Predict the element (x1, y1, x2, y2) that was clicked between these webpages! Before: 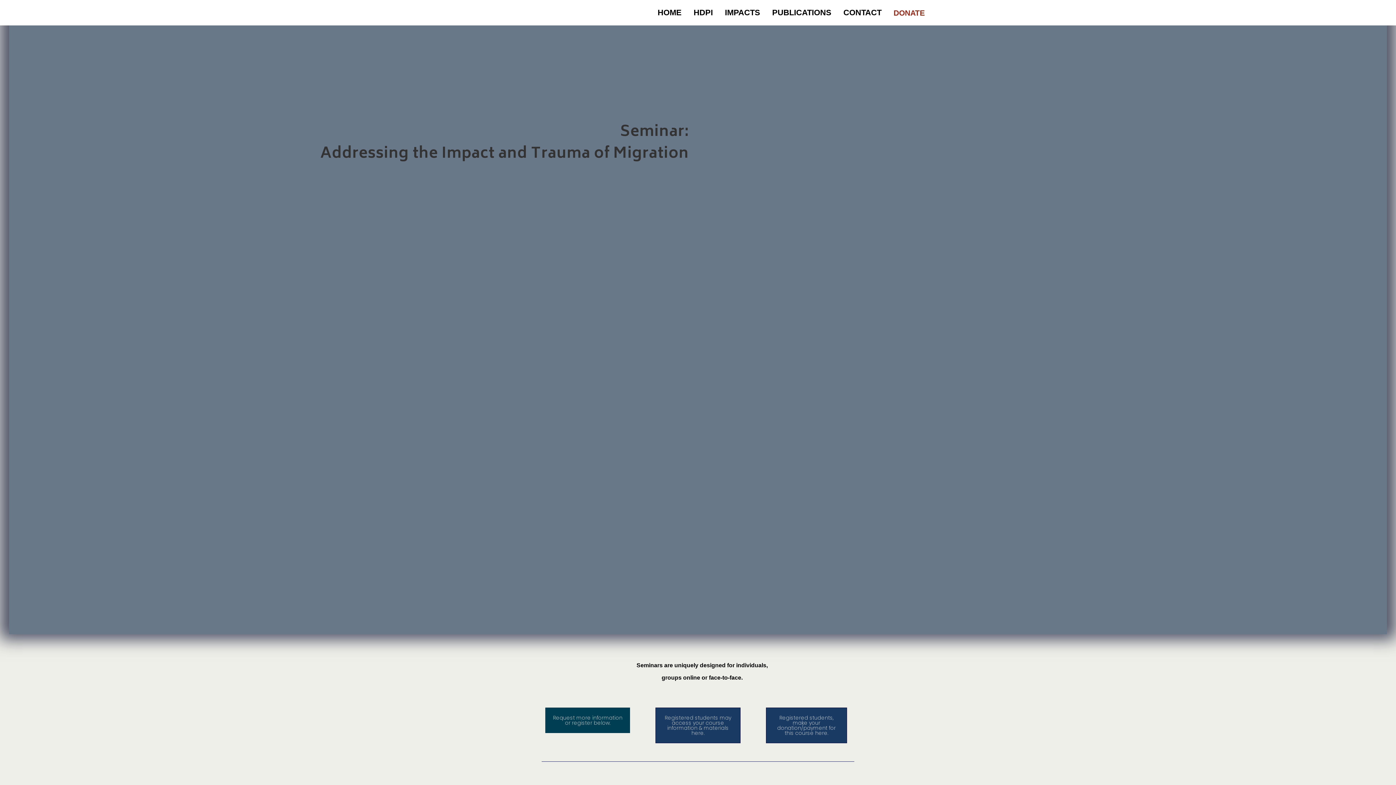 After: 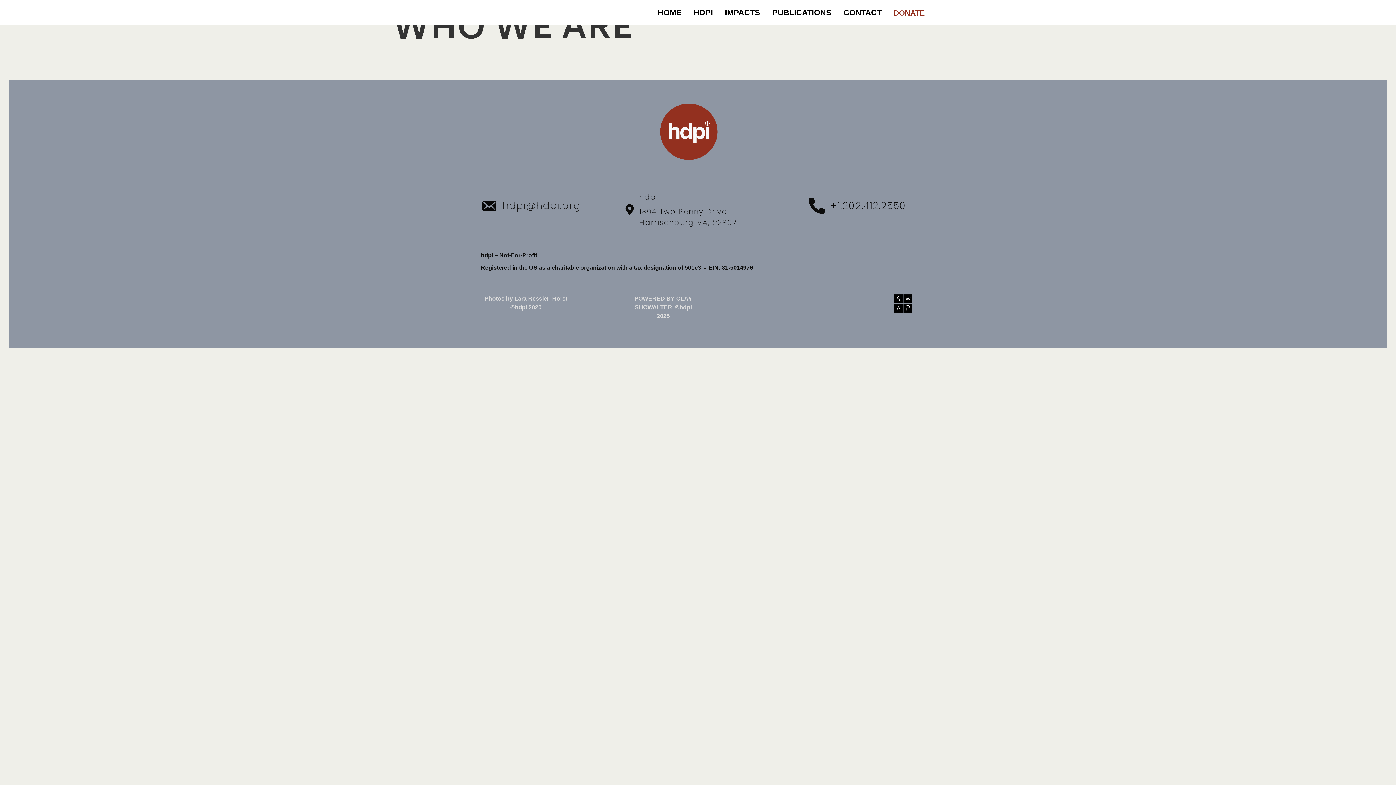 Action: label: HDPI bbox: (688, 3, 718, 21)